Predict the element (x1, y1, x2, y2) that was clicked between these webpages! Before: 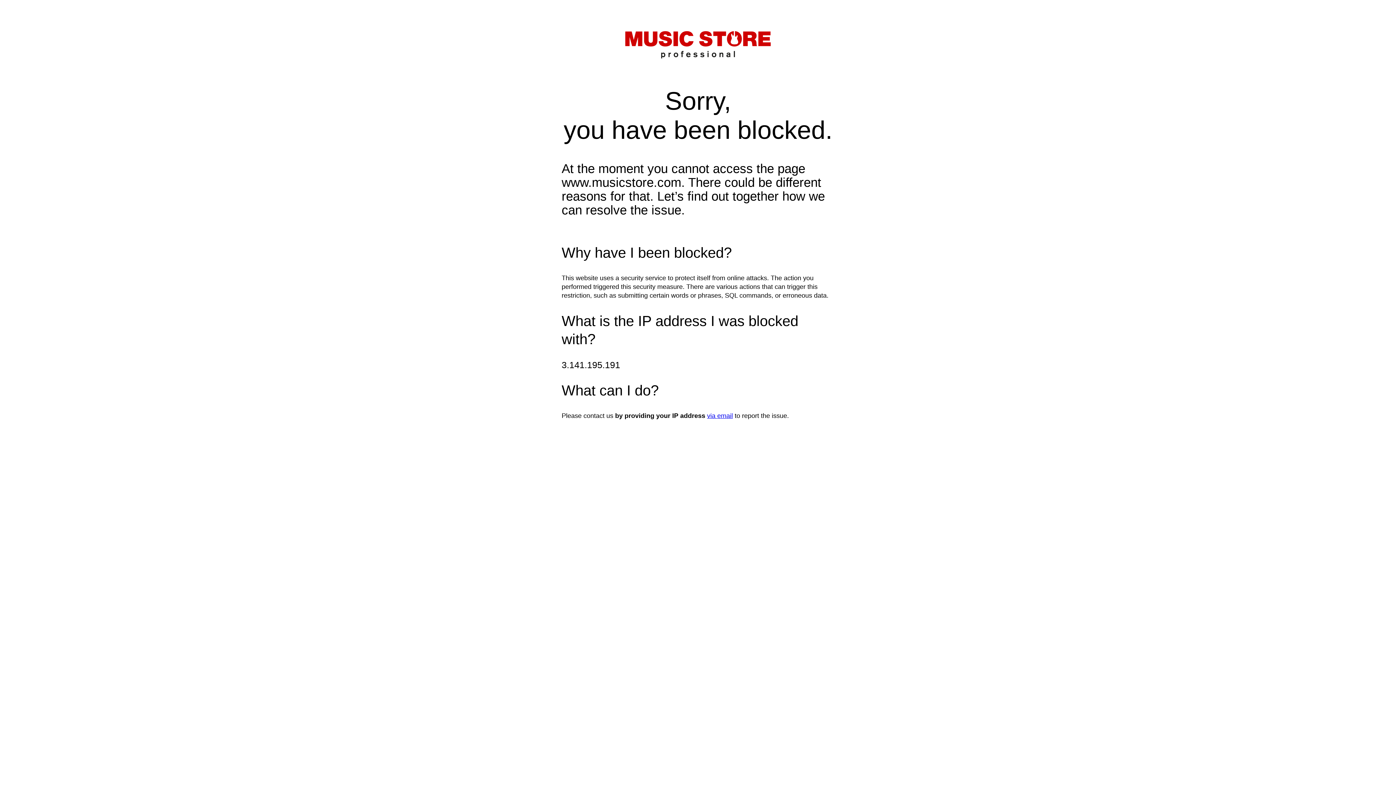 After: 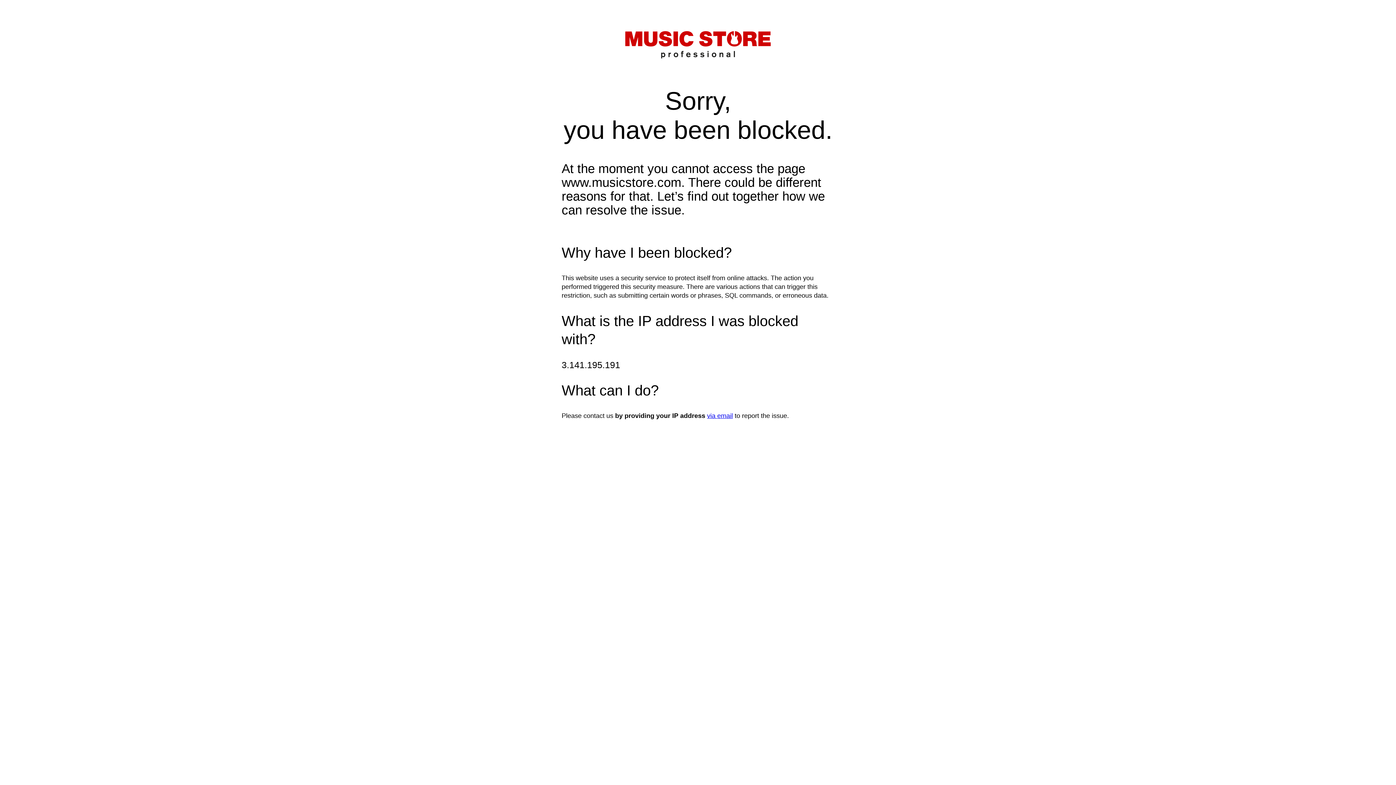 Action: label: via email bbox: (707, 412, 733, 419)